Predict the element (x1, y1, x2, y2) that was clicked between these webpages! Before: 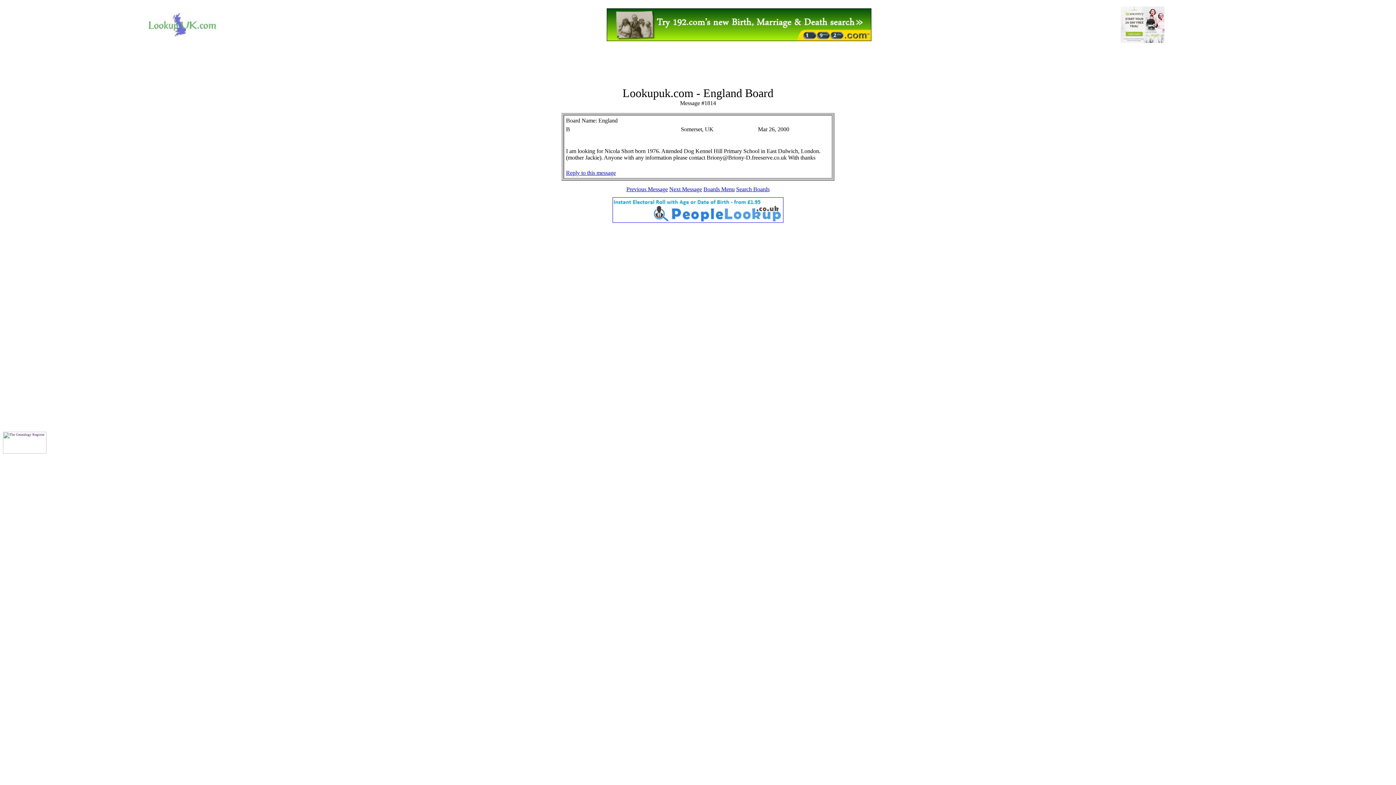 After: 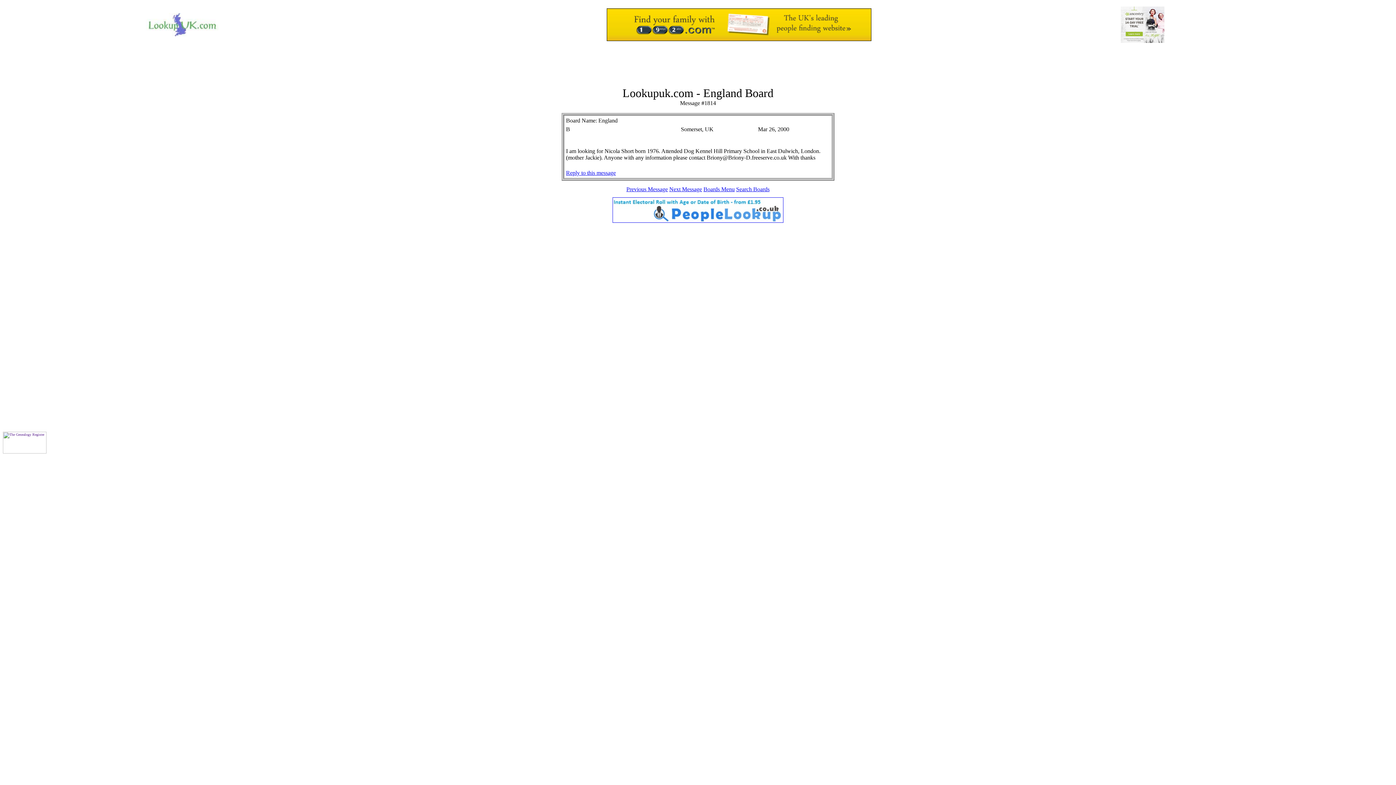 Action: bbox: (612, 217, 783, 224)